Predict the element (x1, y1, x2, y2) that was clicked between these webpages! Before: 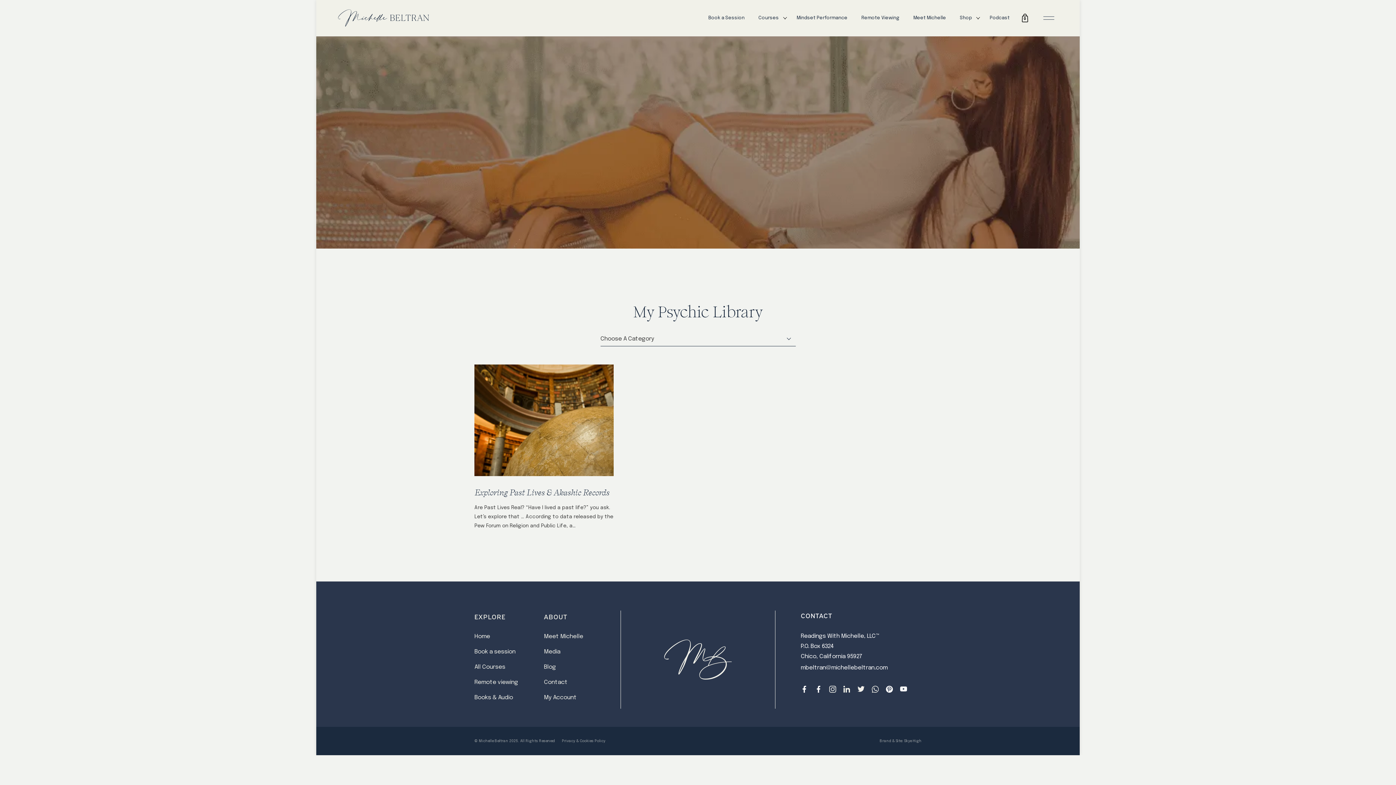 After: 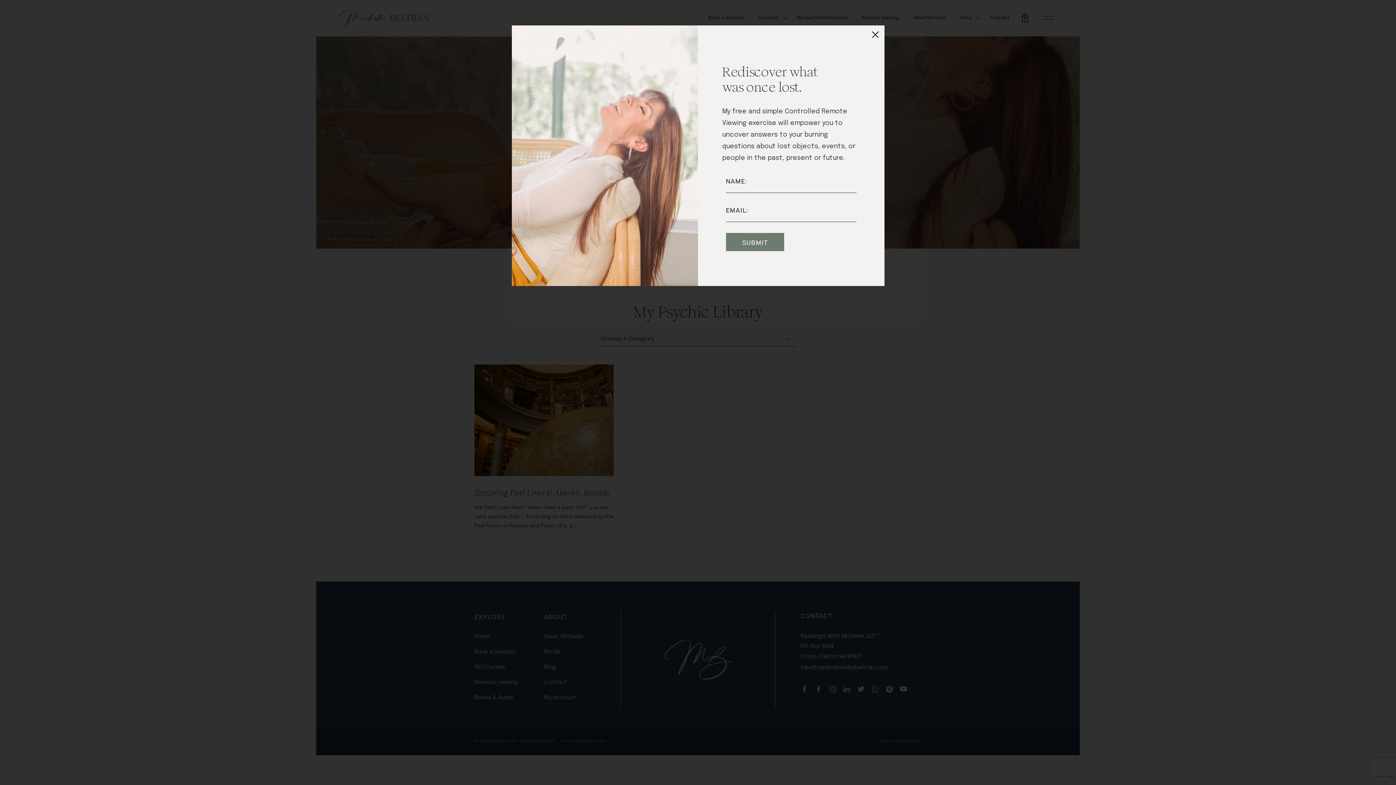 Action: bbox: (857, 686, 864, 692)